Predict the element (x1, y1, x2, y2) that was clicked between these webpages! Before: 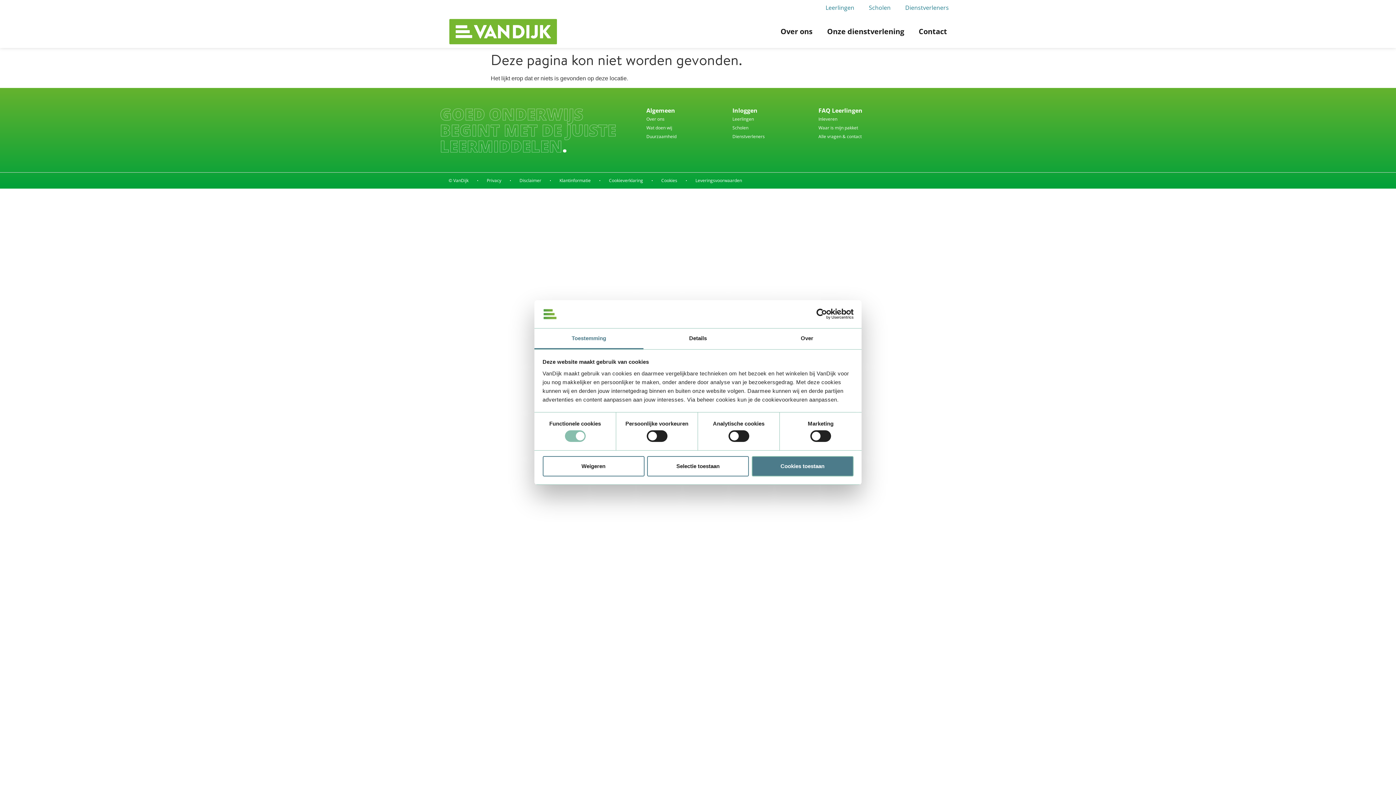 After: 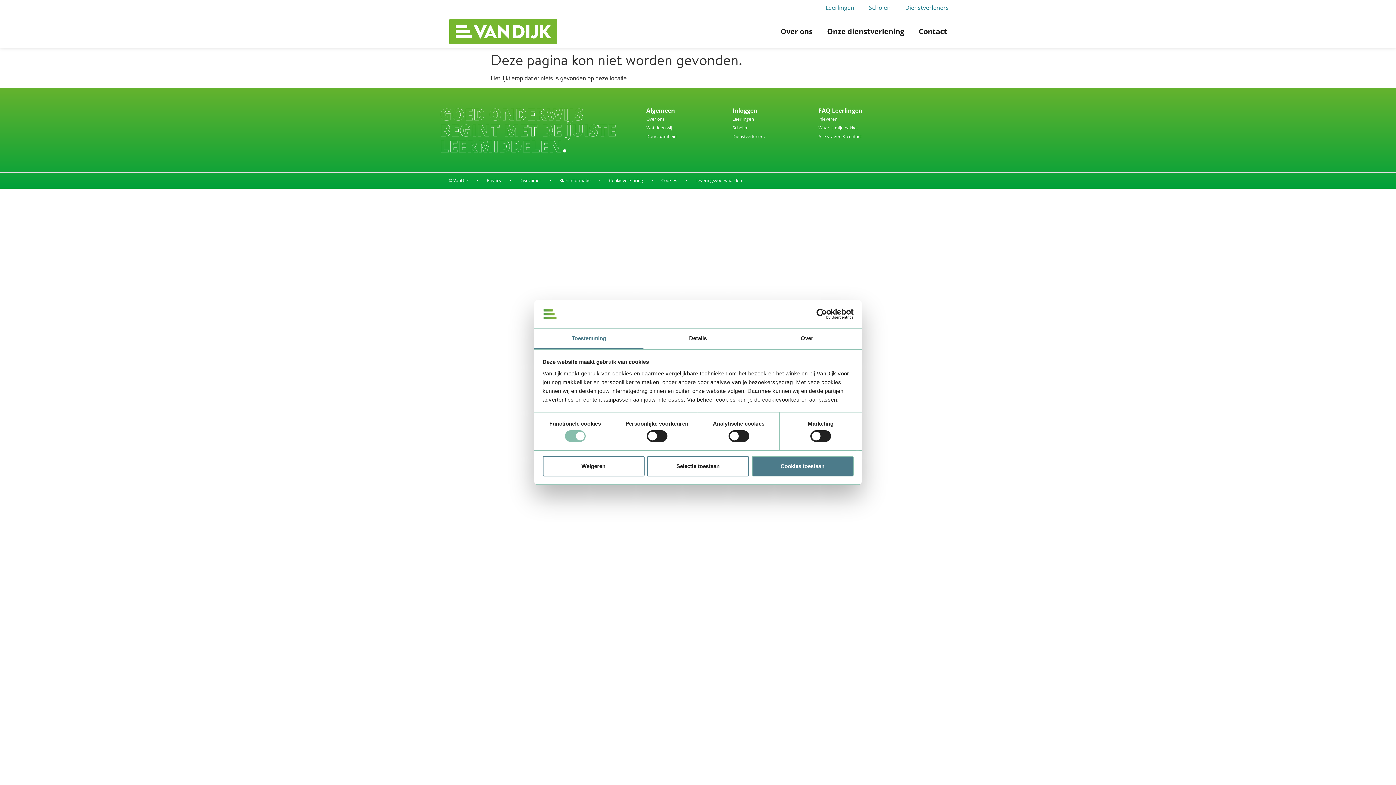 Action: label: Cookieverklaring bbox: (600, 176, 652, 185)